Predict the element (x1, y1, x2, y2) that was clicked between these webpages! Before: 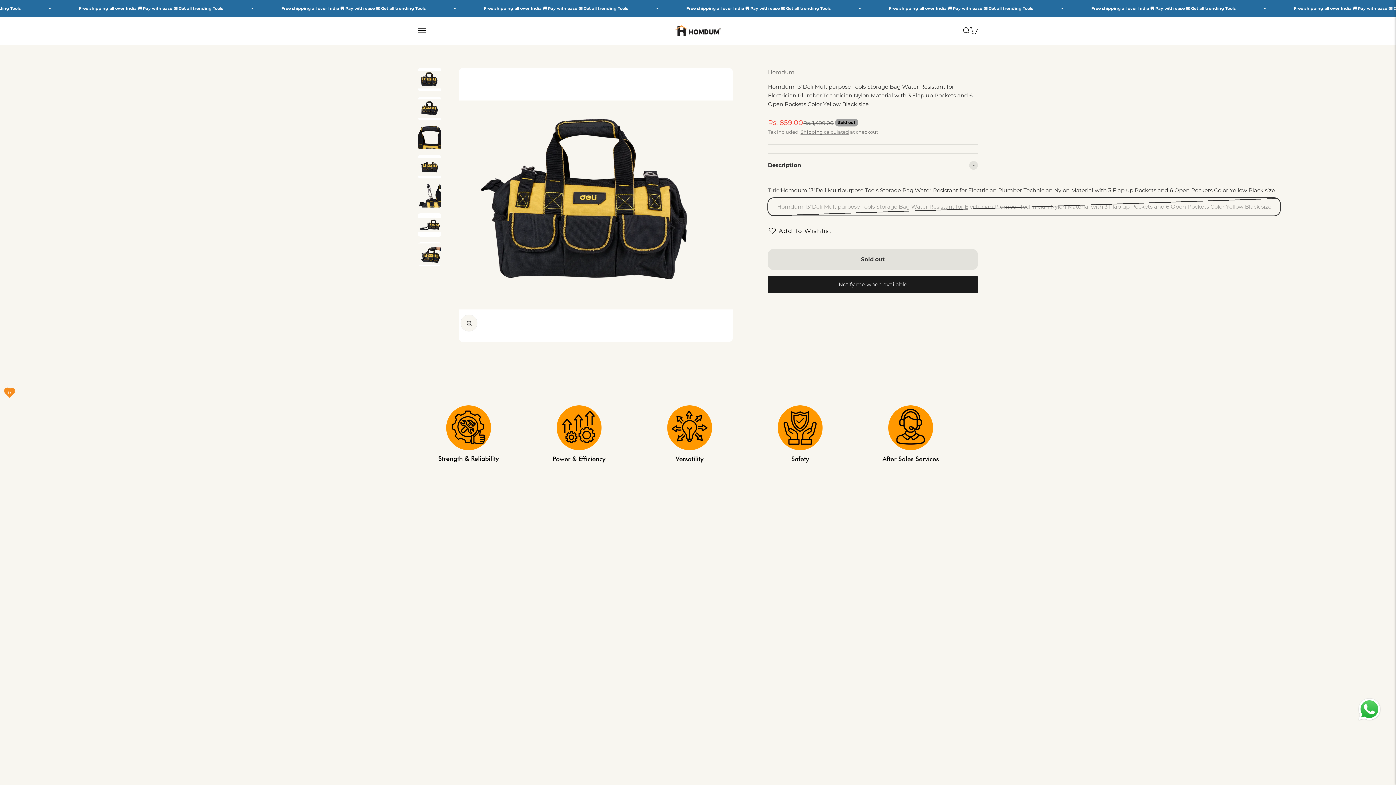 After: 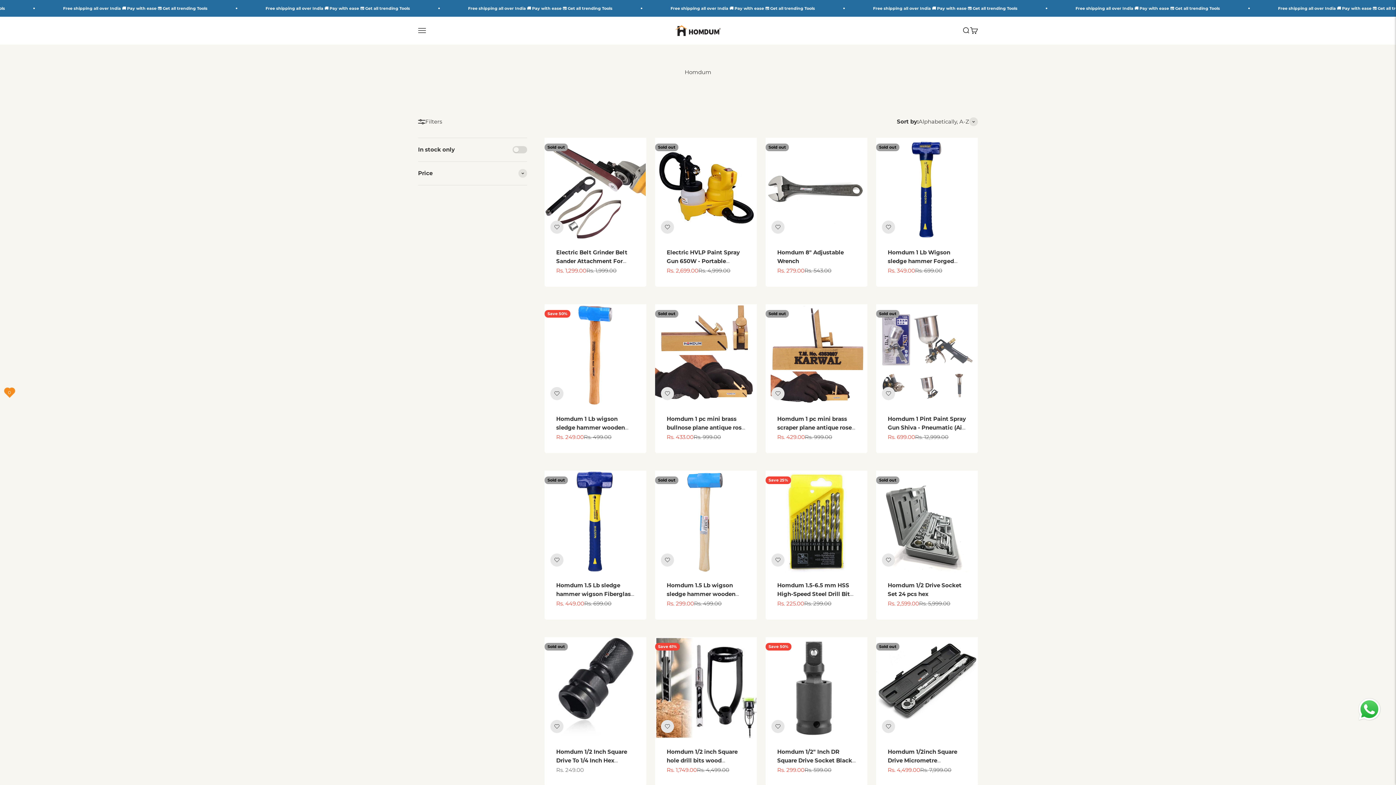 Action: bbox: (768, 68, 794, 75) label: Homdum